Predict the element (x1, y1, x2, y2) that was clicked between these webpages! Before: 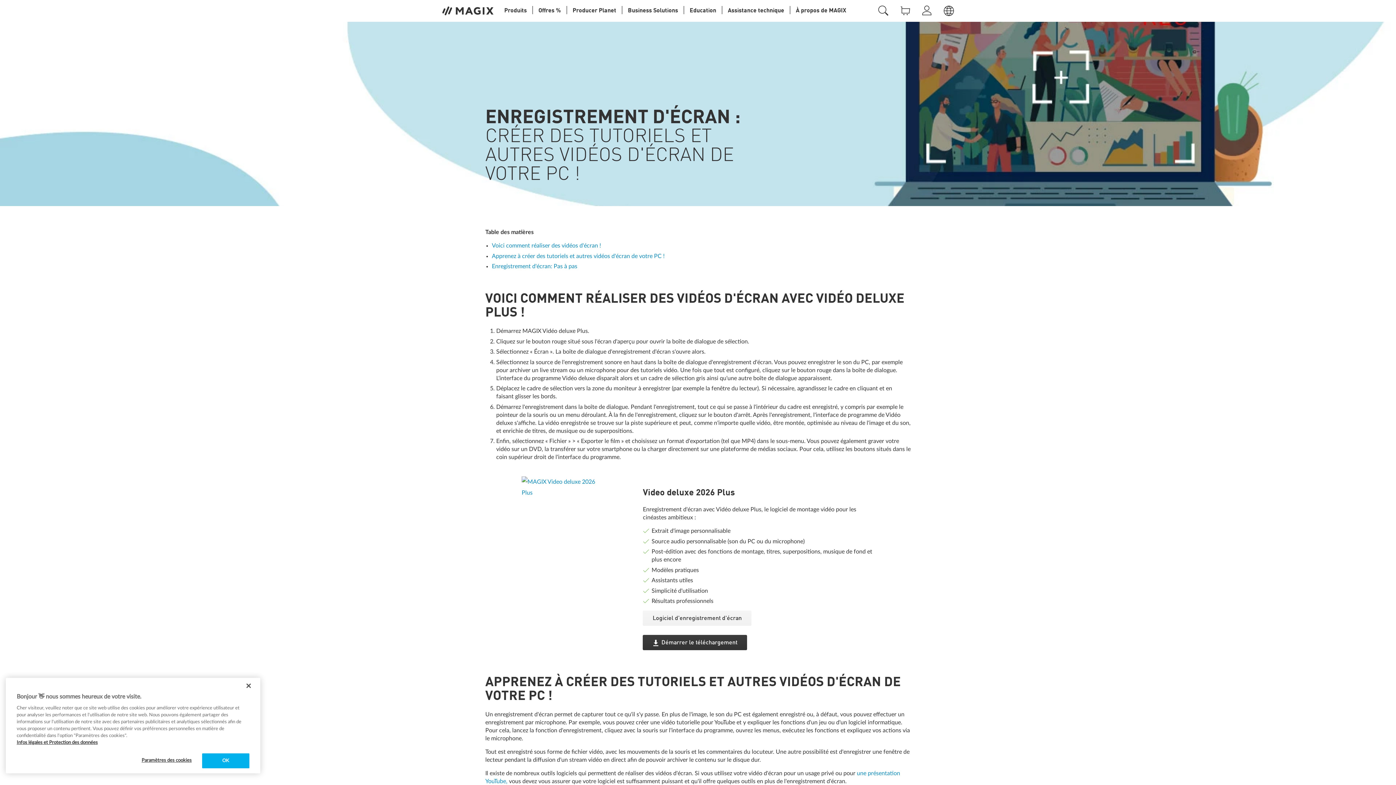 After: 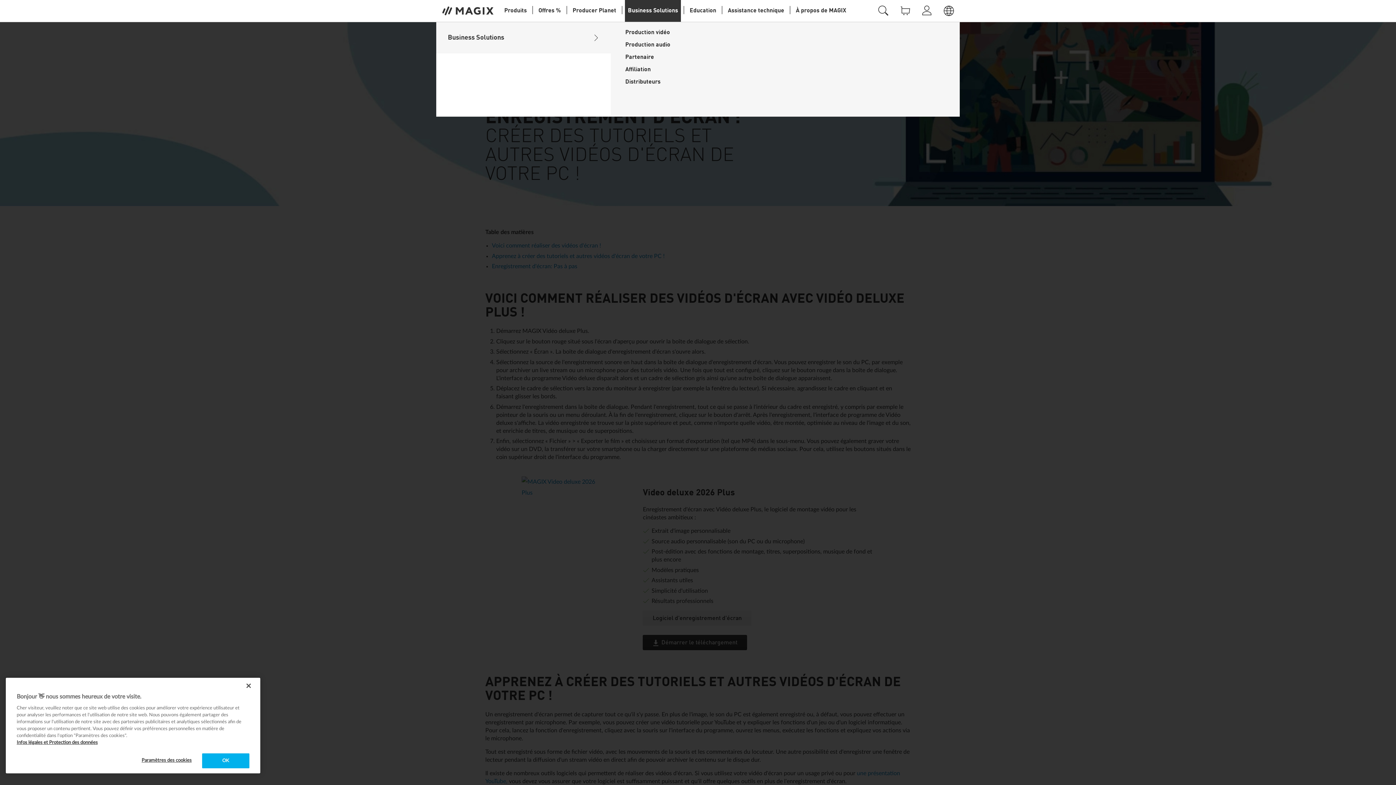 Action: label: Business Solutions bbox: (625, 0, 681, 21)